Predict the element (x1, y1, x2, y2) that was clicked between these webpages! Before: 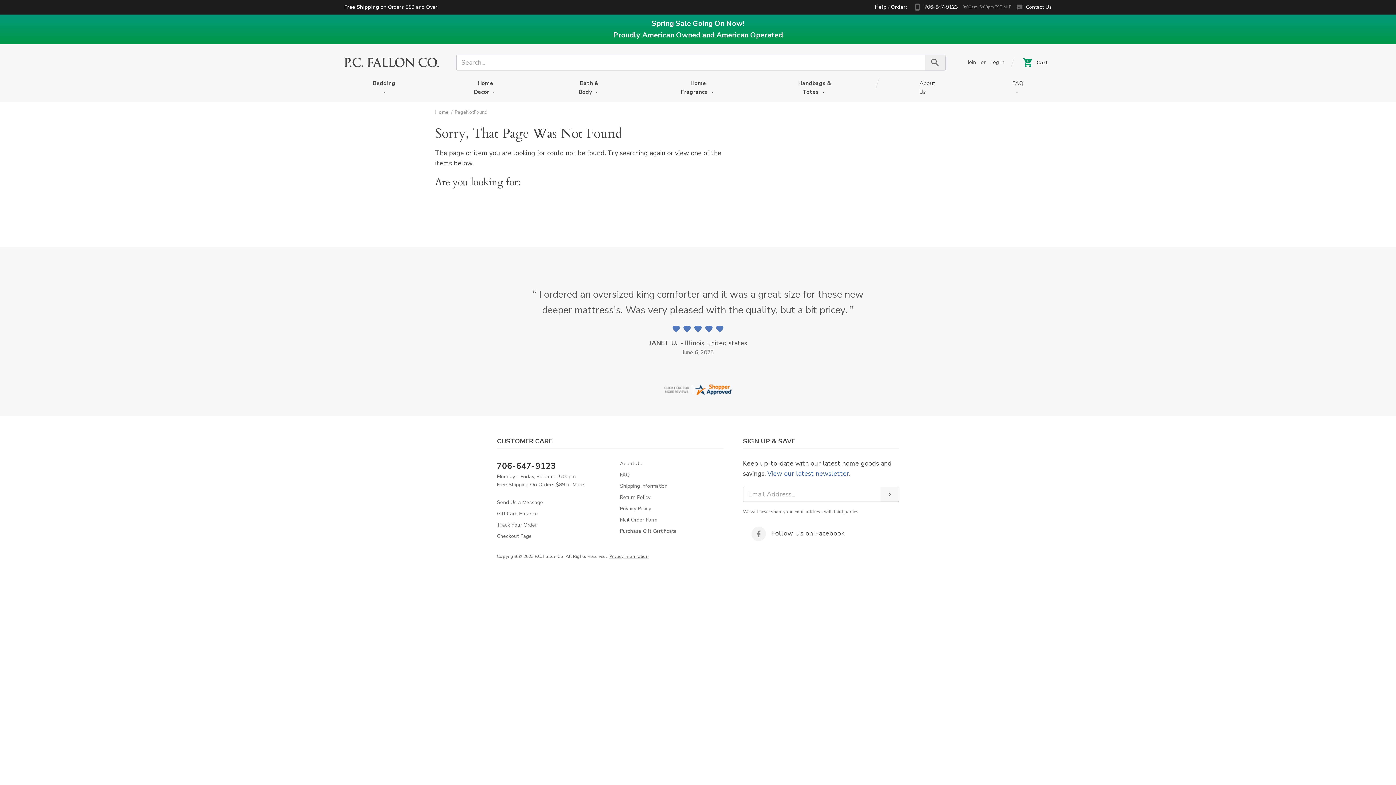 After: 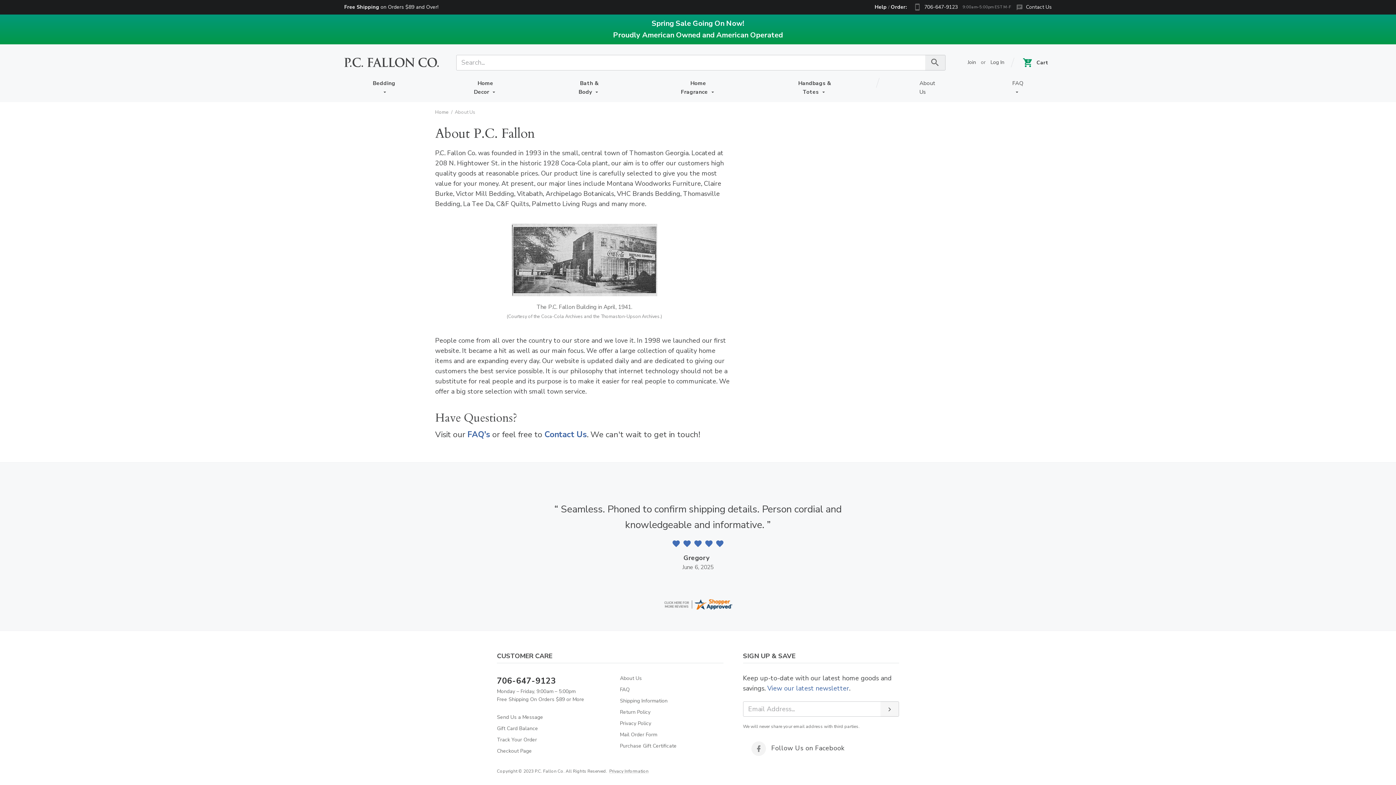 Action: bbox: (620, 458, 723, 469) label: About Us